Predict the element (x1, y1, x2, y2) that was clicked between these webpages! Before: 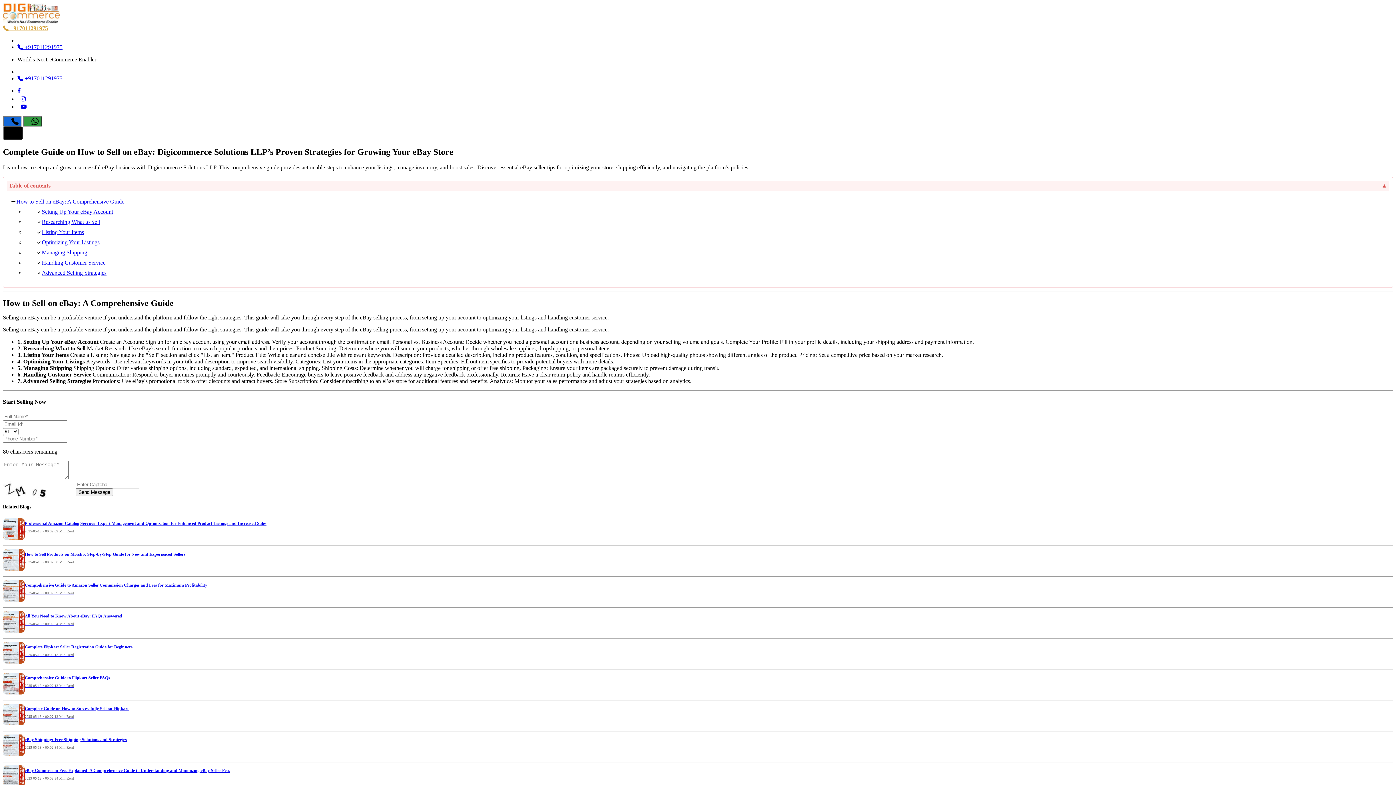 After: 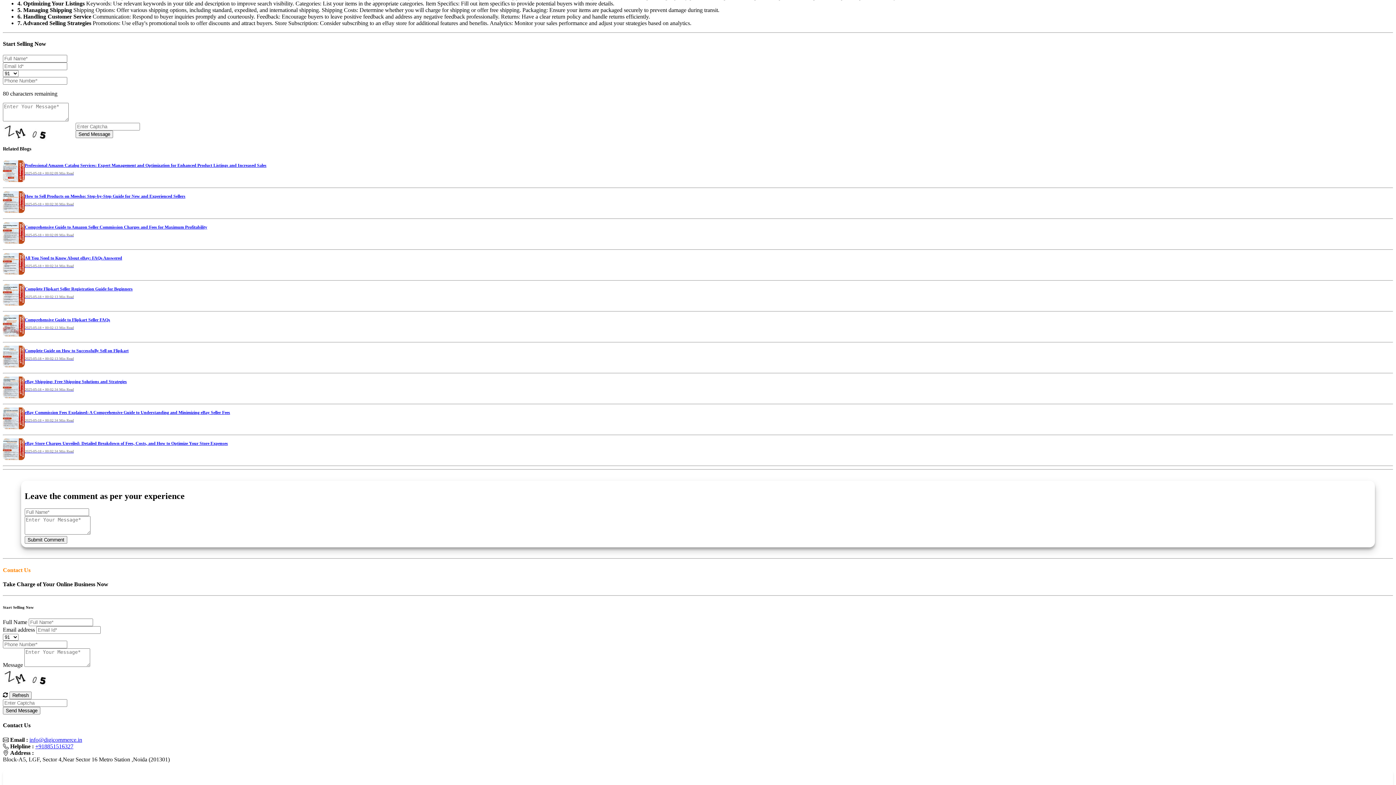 Action: label: Optimizing Your Listings bbox: (41, 239, 99, 245)